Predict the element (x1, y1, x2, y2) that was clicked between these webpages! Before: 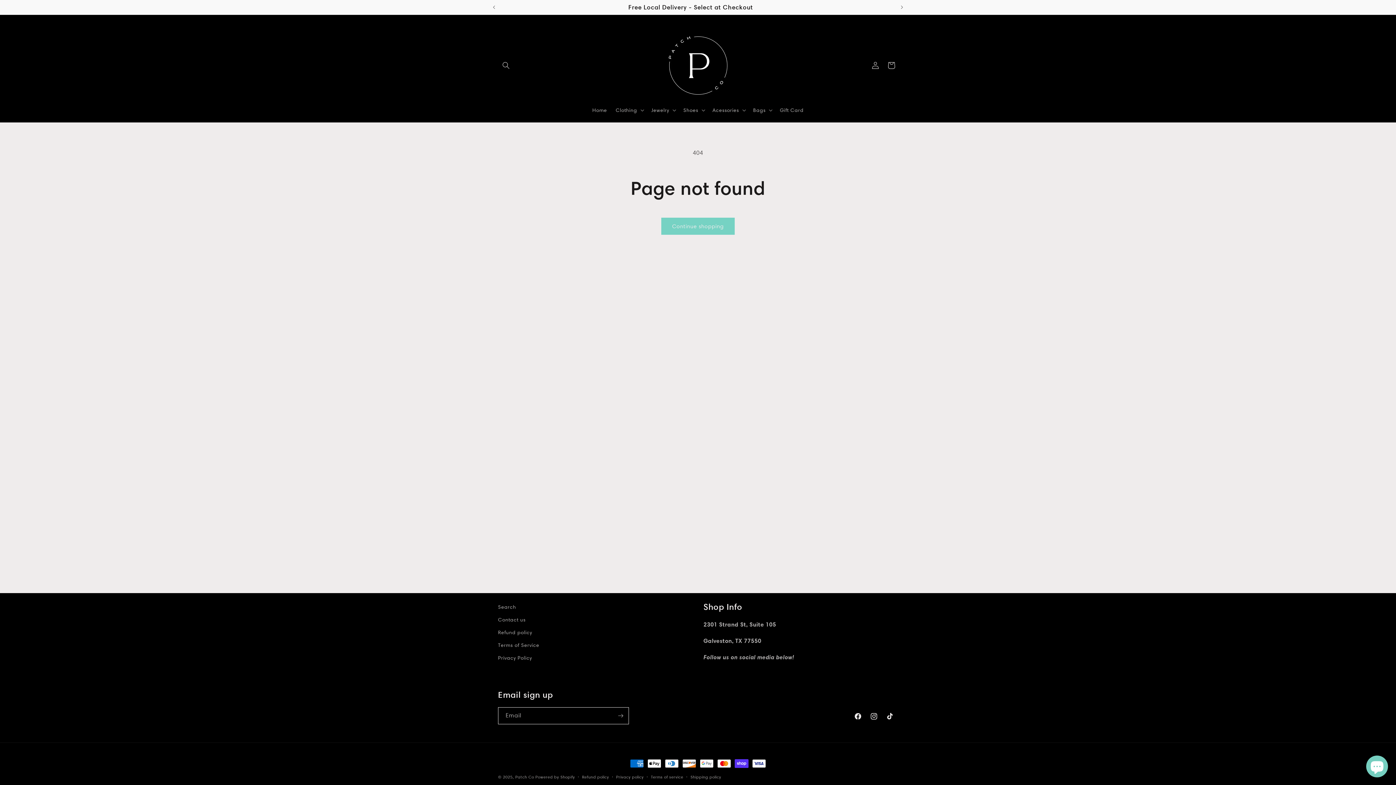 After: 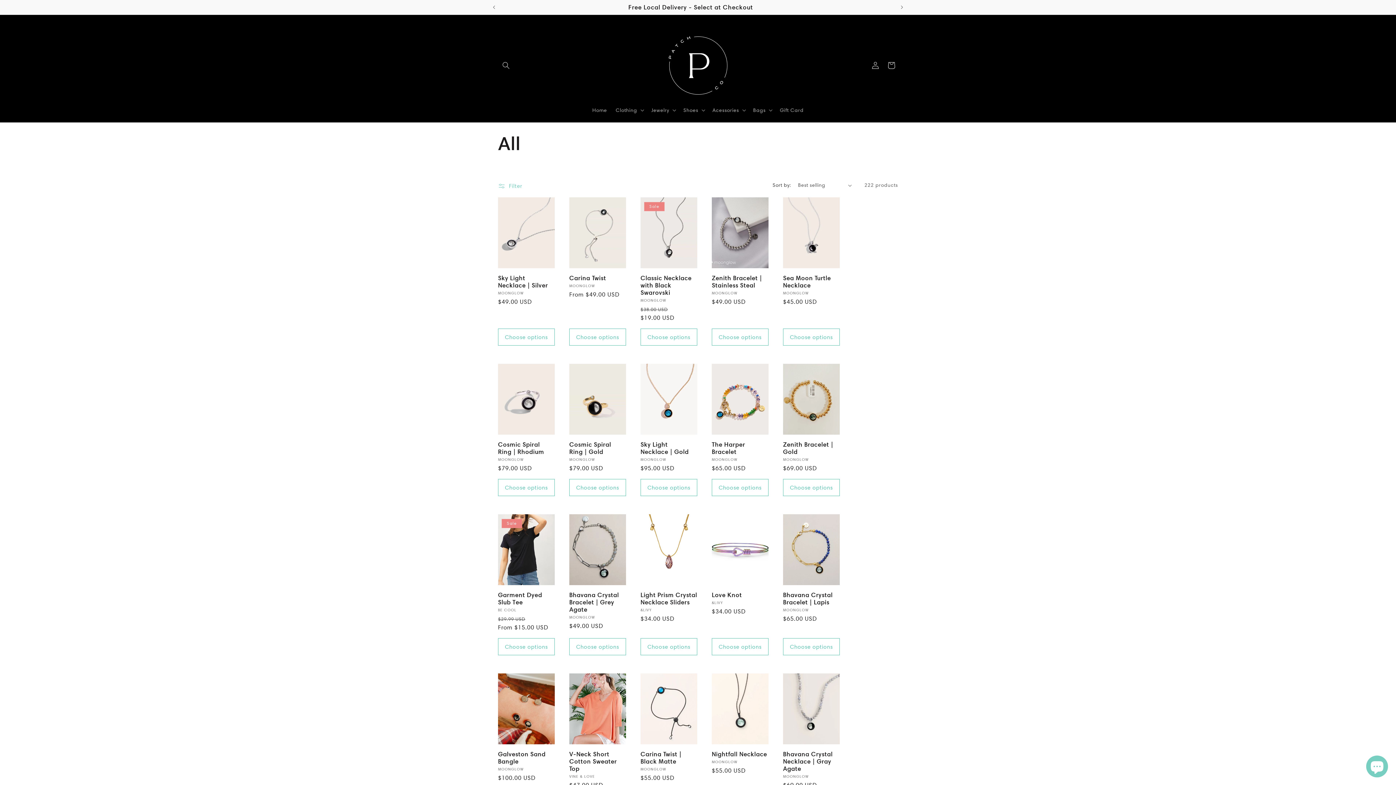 Action: label: Continue shopping bbox: (661, 217, 734, 234)